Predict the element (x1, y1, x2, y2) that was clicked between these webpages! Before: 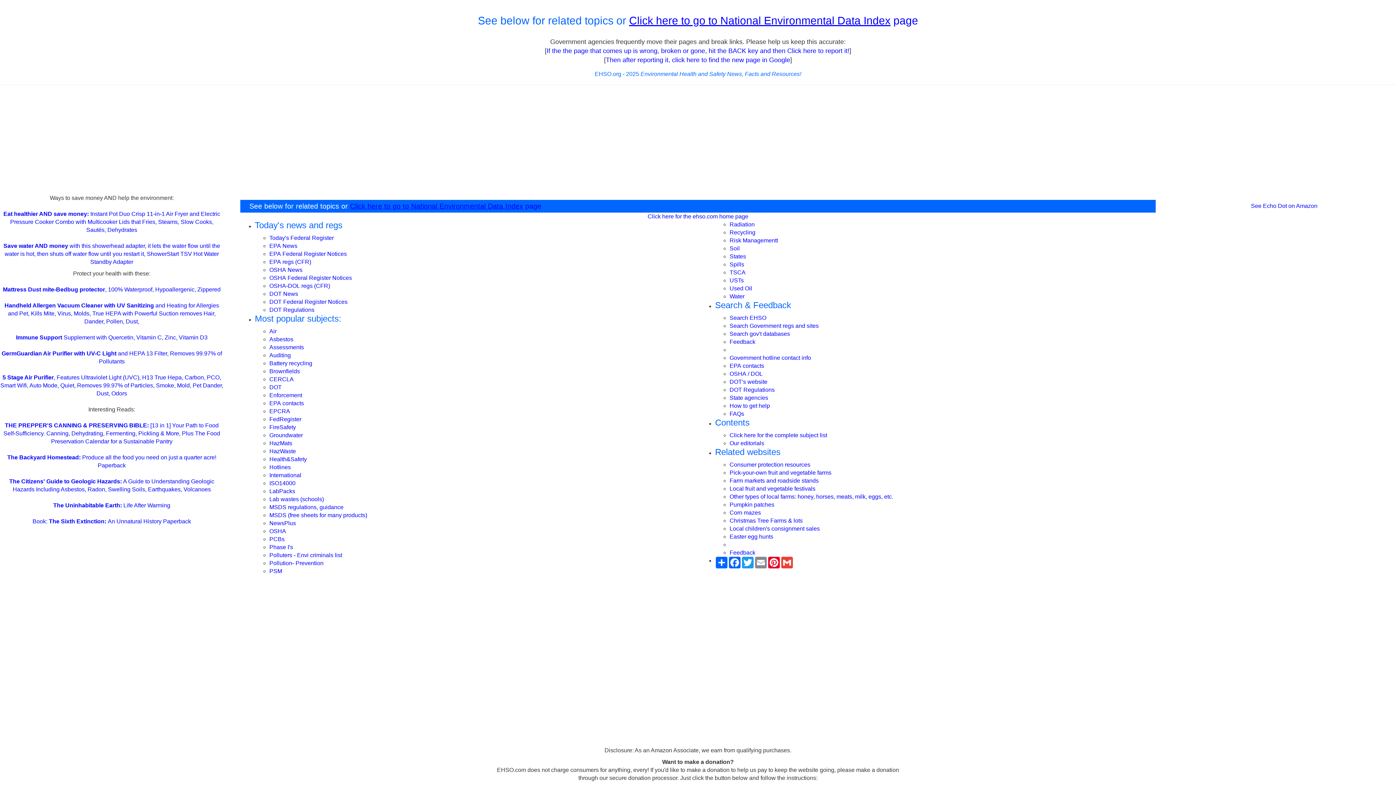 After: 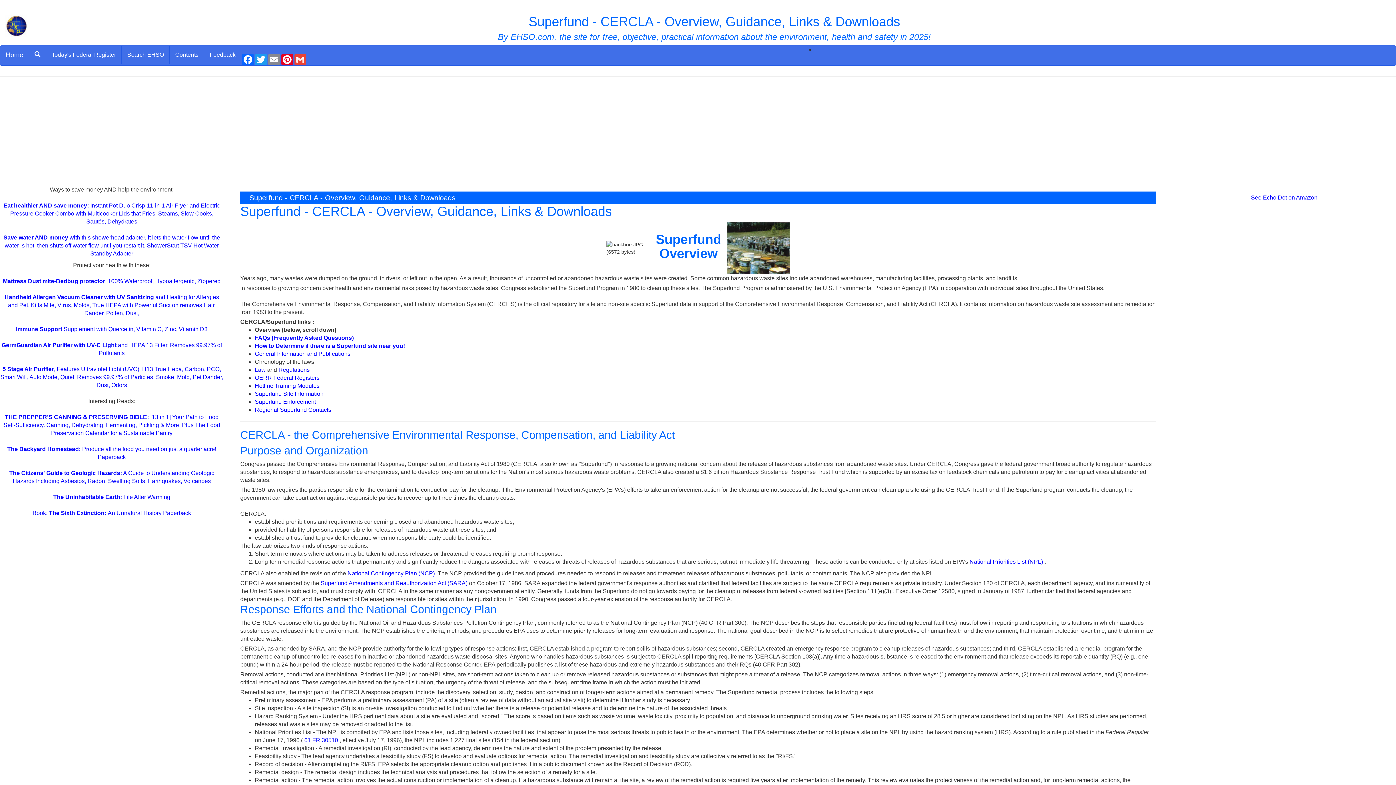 Action: label: CERCLA bbox: (269, 376, 293, 382)